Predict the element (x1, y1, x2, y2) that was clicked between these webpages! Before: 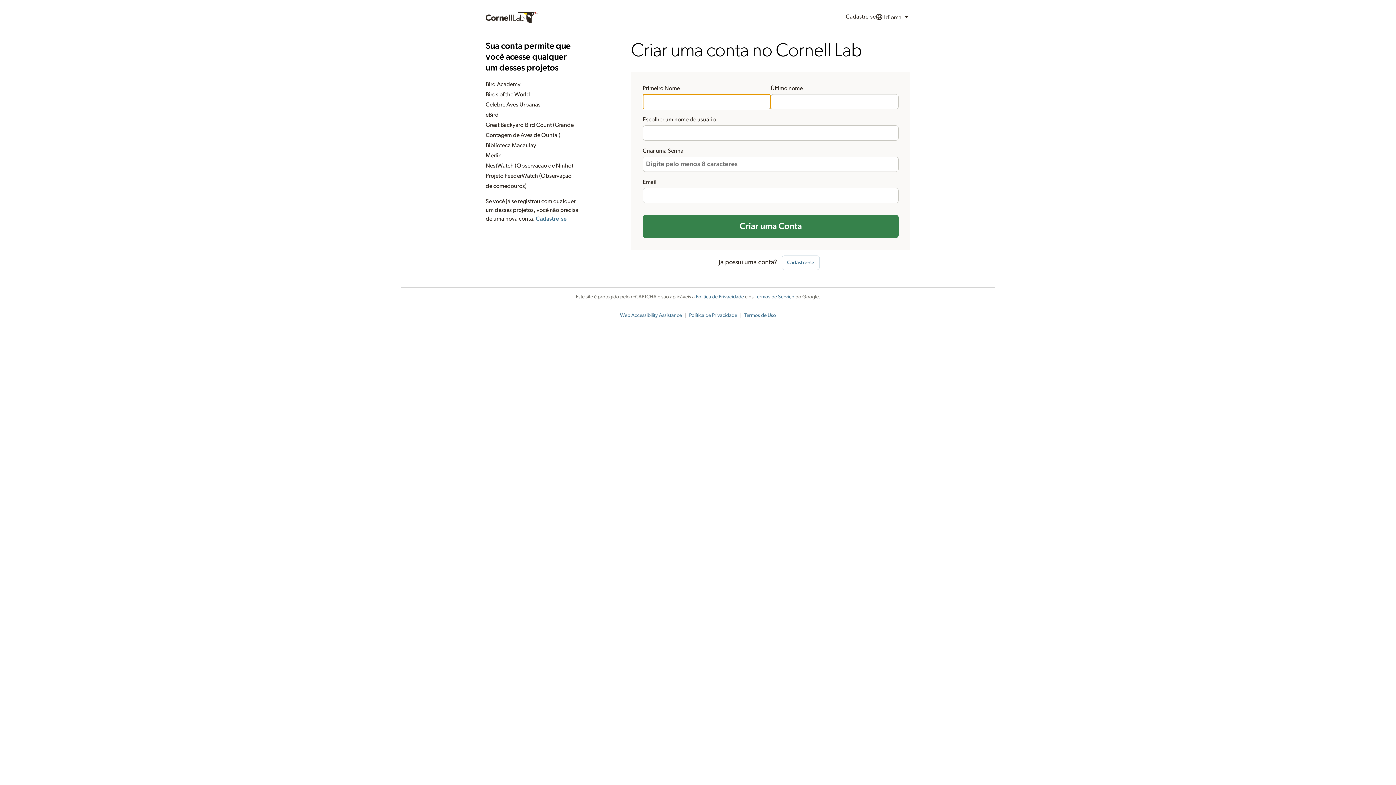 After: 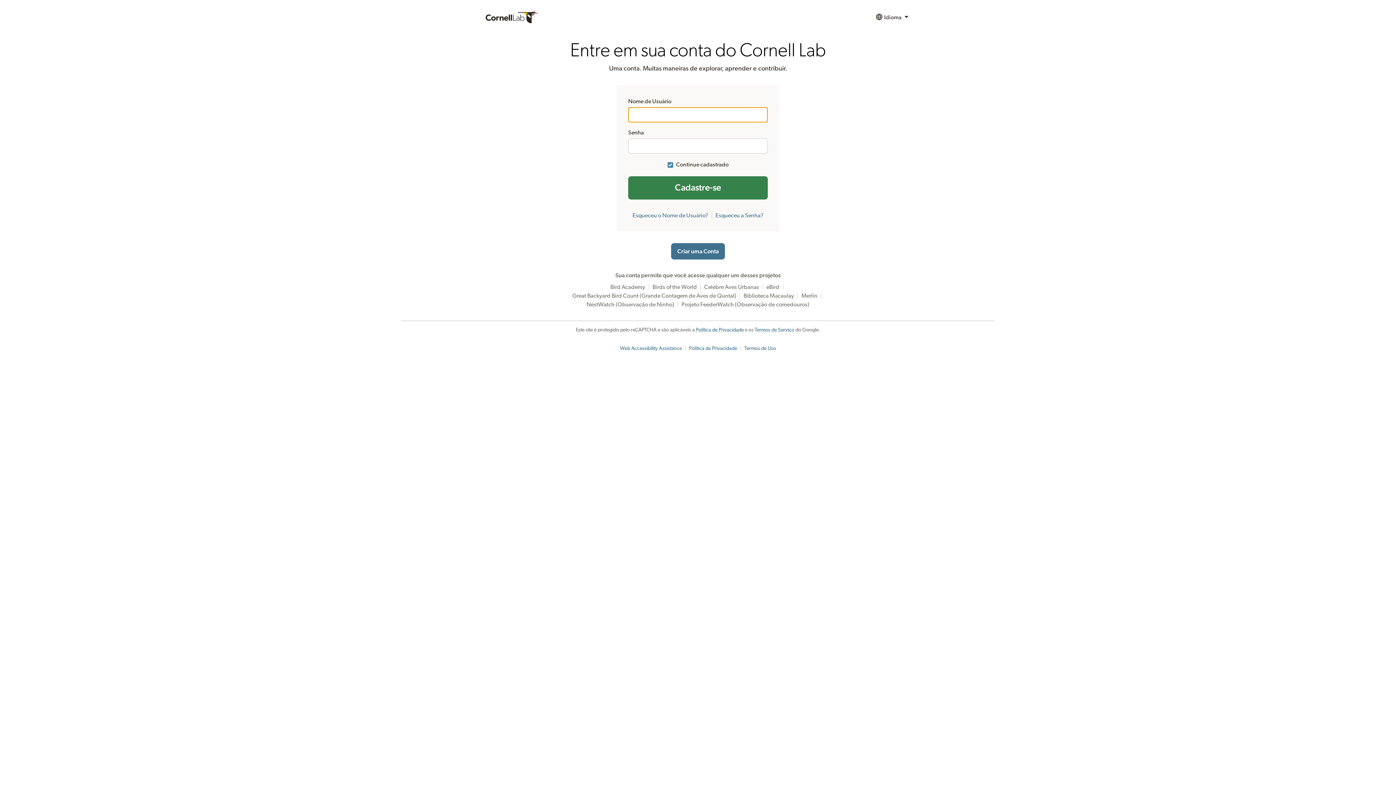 Action: bbox: (536, 216, 566, 221) label: Cadastre-se